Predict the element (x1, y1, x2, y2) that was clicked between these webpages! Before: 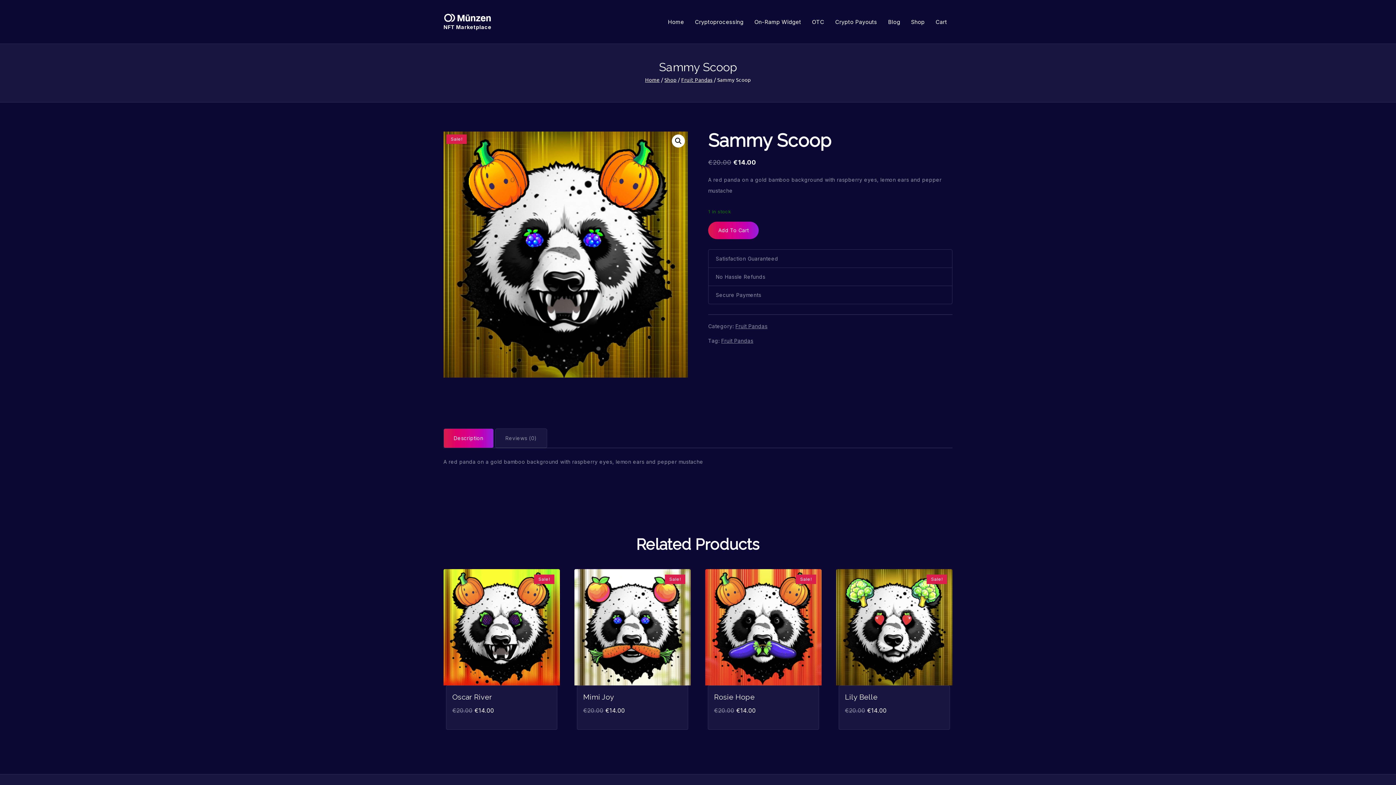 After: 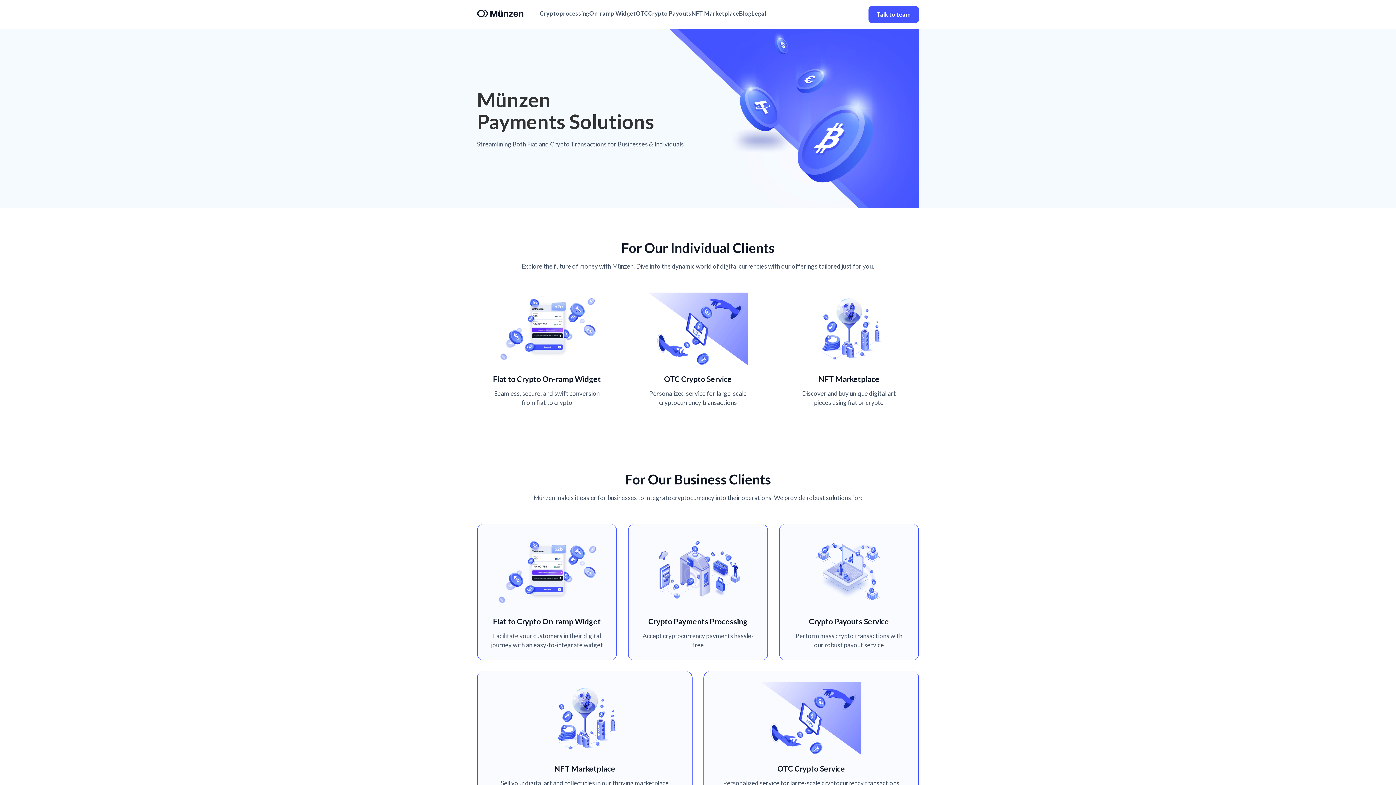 Action: bbox: (689, 7, 749, 35) label: Cryptoprocessing